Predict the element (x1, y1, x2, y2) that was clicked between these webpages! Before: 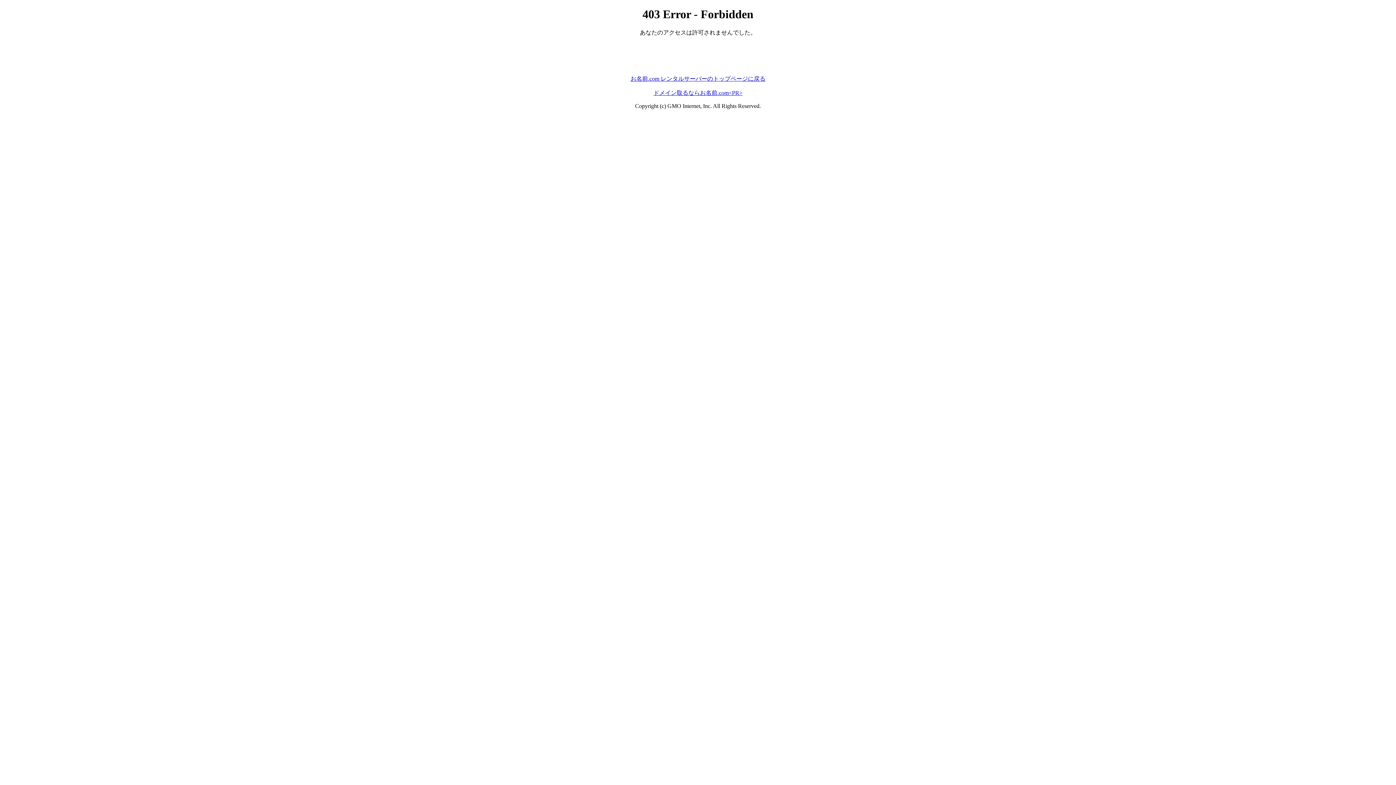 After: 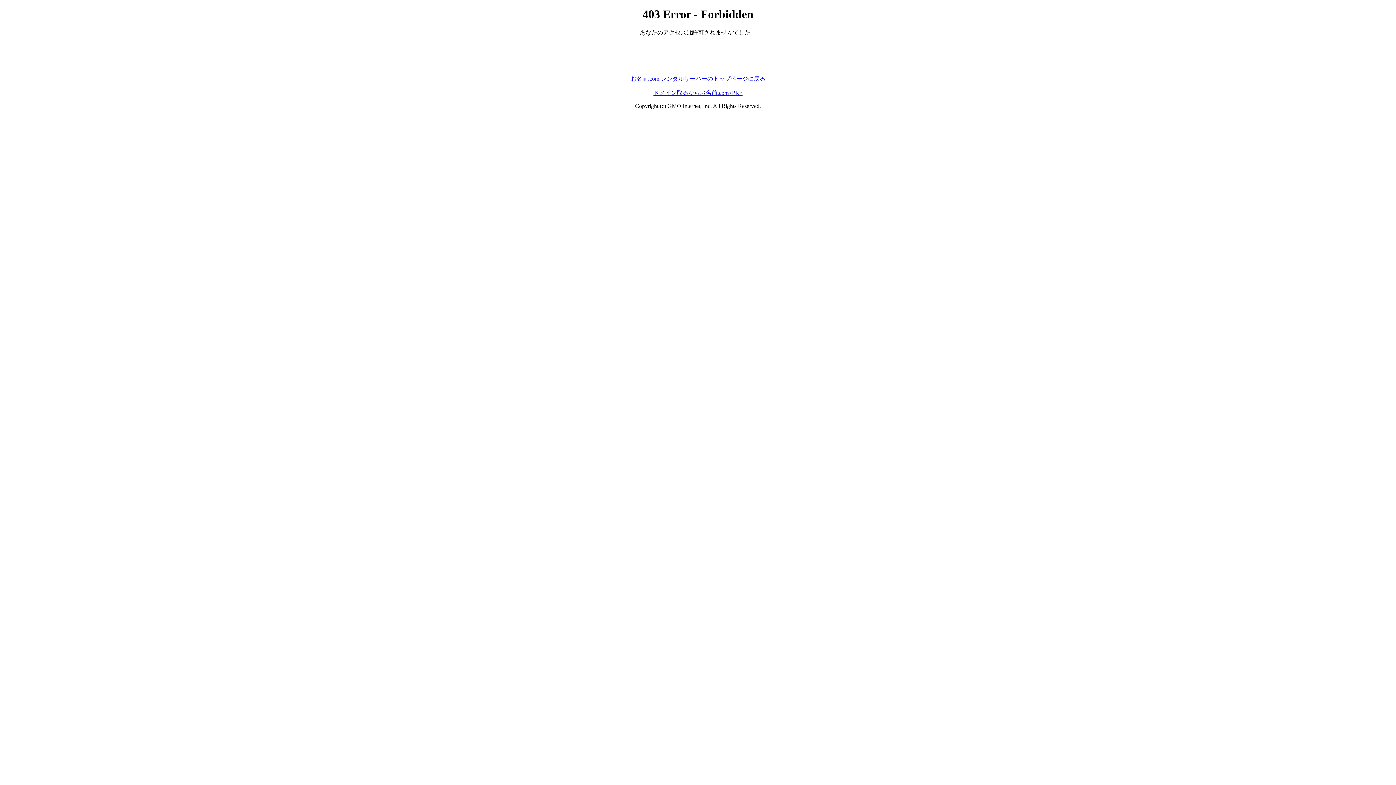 Action: bbox: (653, 89, 742, 95) label: ドメイン取るならお名前.com<PR>